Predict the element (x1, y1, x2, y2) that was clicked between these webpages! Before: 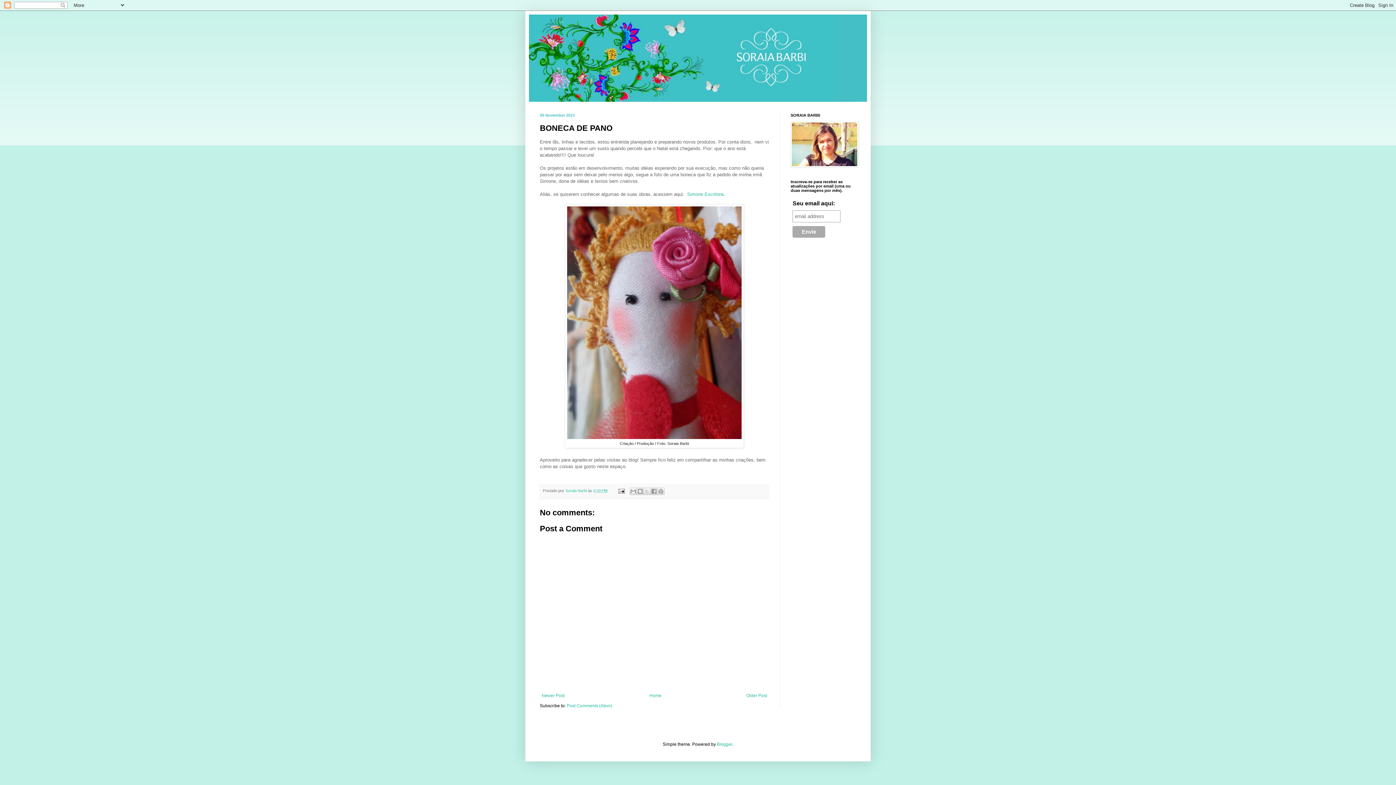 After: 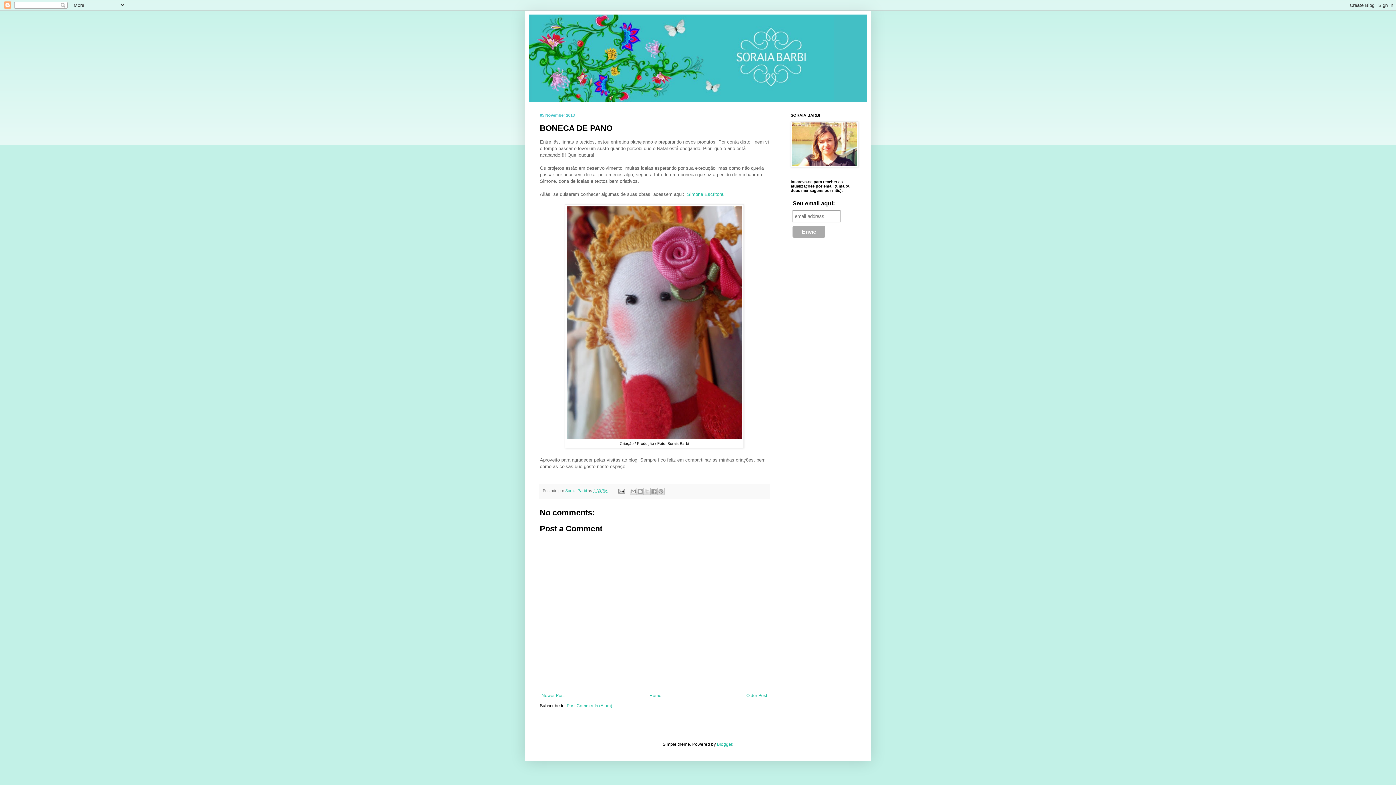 Action: bbox: (593, 488, 607, 493) label: 4:30 PM